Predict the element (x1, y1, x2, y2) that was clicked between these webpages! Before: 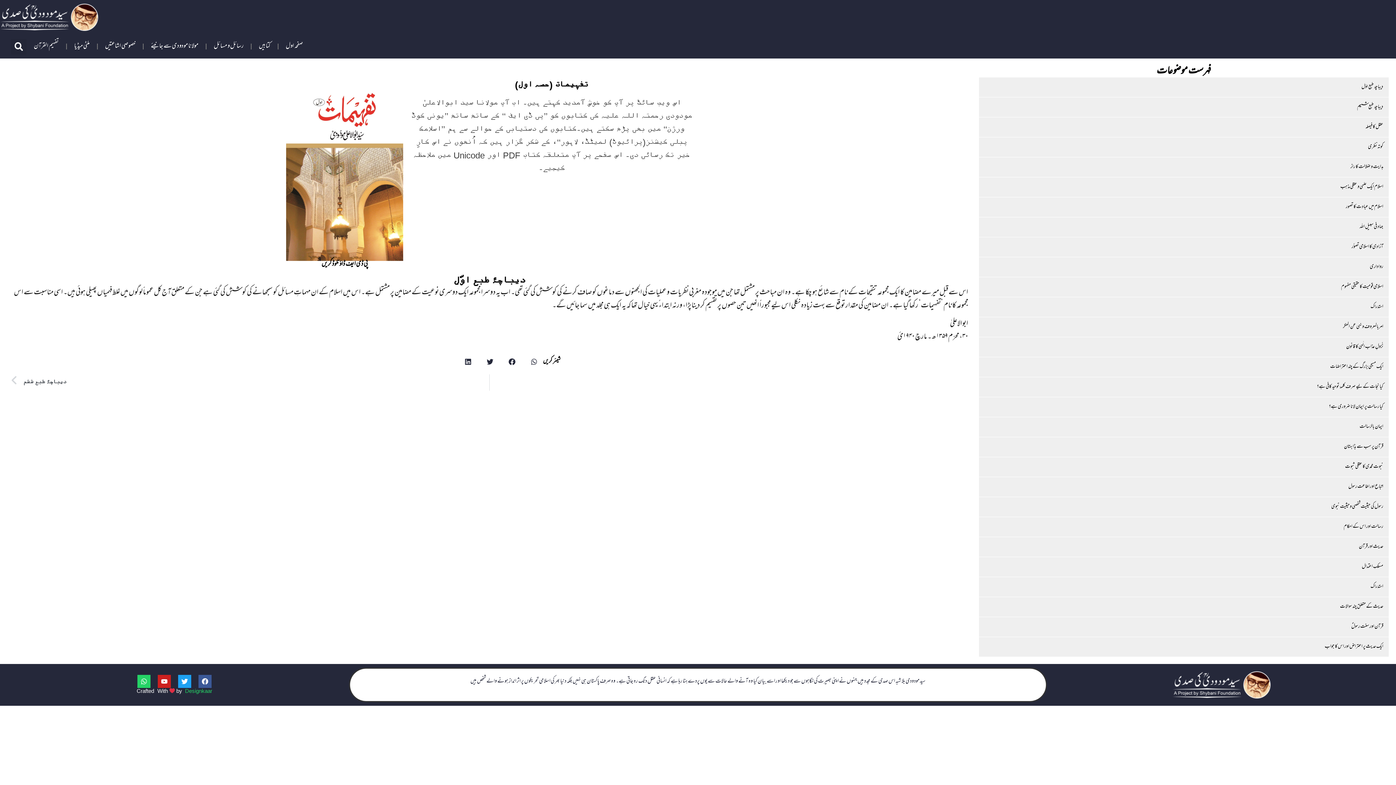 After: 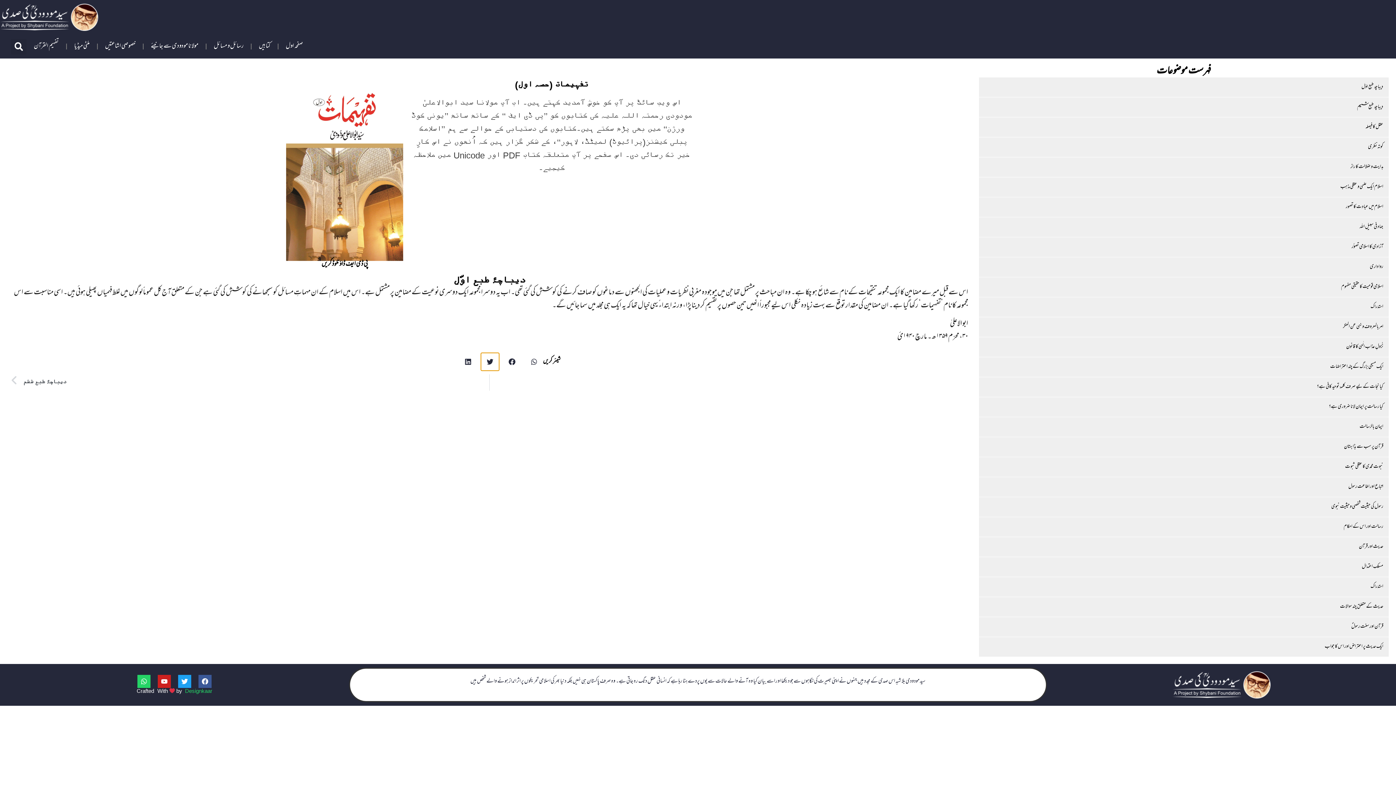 Action: label: Share on twitter bbox: (481, 353, 499, 371)